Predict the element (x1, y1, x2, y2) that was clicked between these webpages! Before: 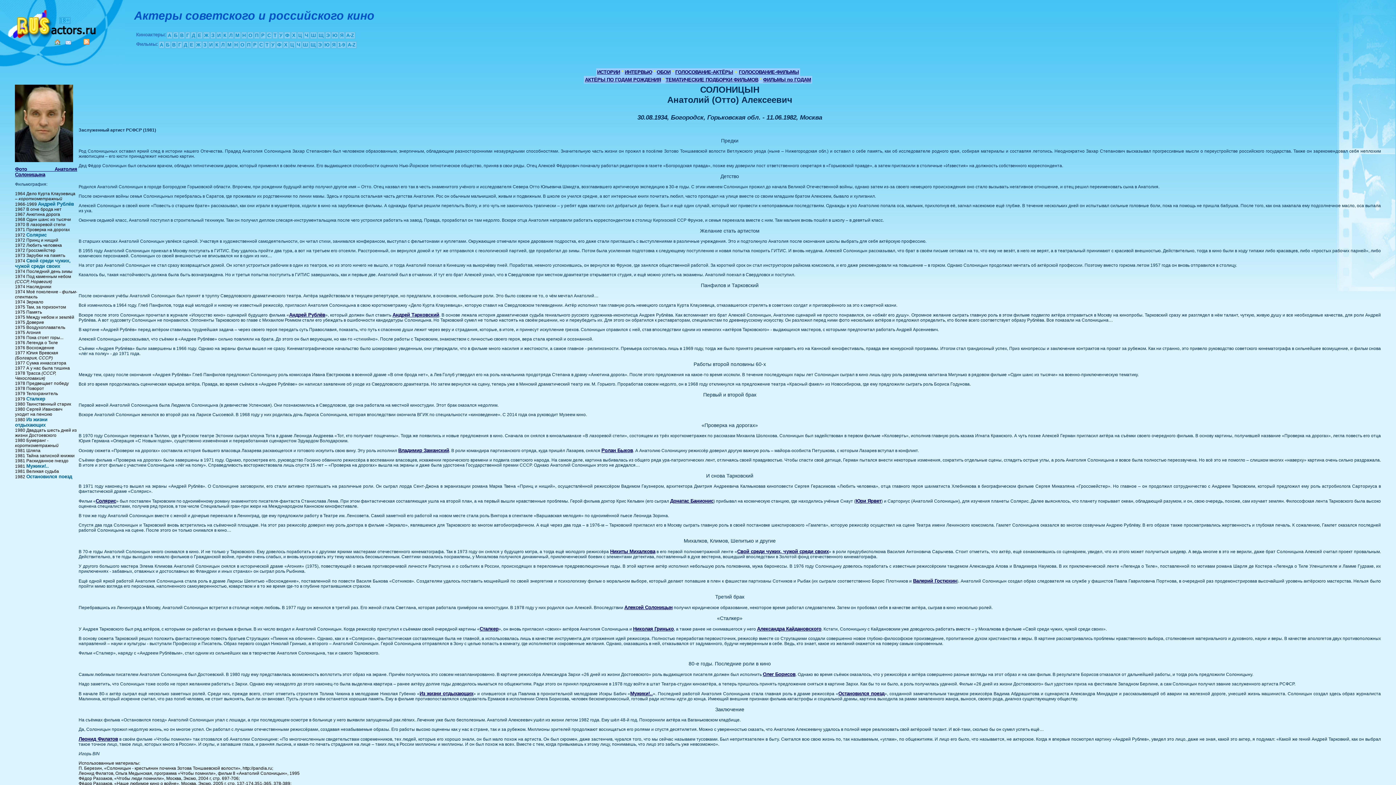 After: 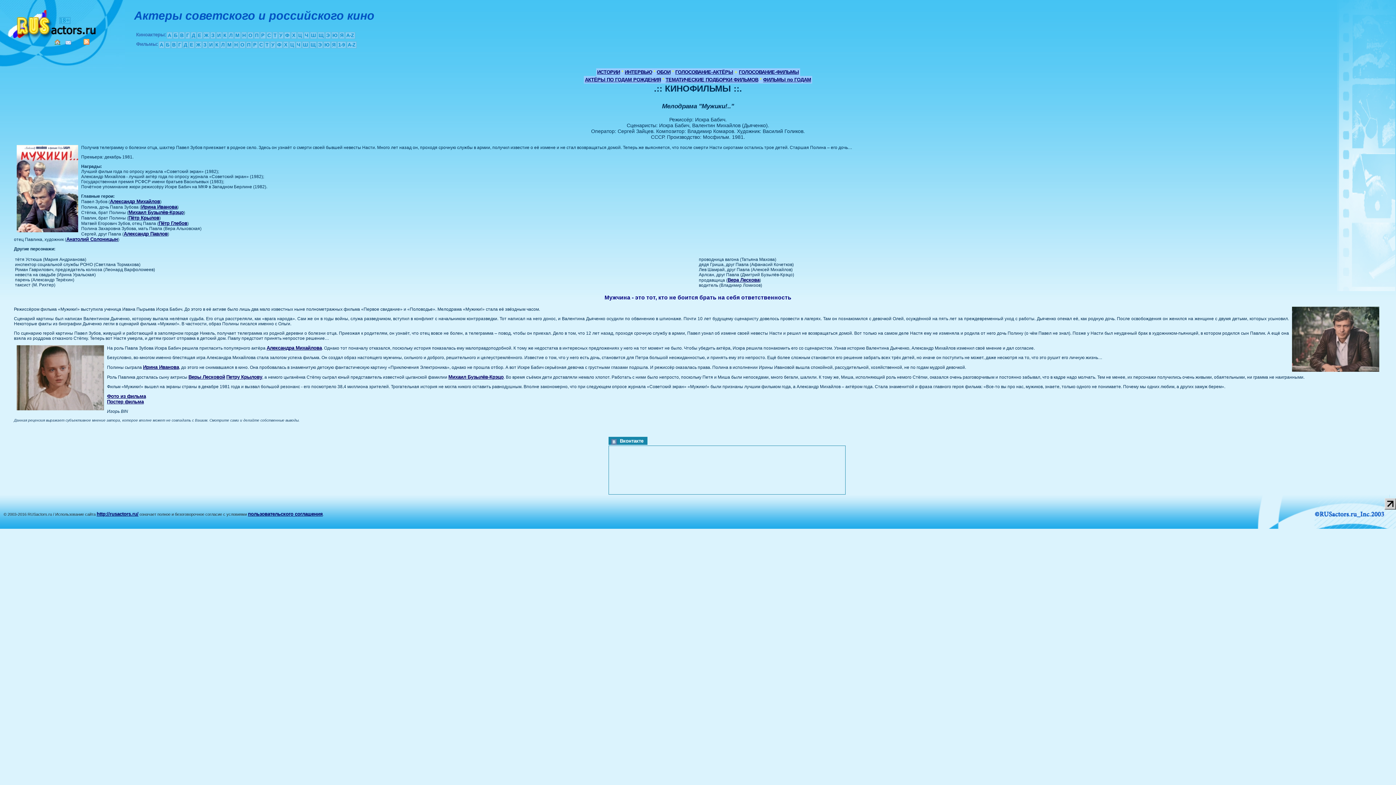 Action: bbox: (630, 691, 652, 696) label: Мужики!..